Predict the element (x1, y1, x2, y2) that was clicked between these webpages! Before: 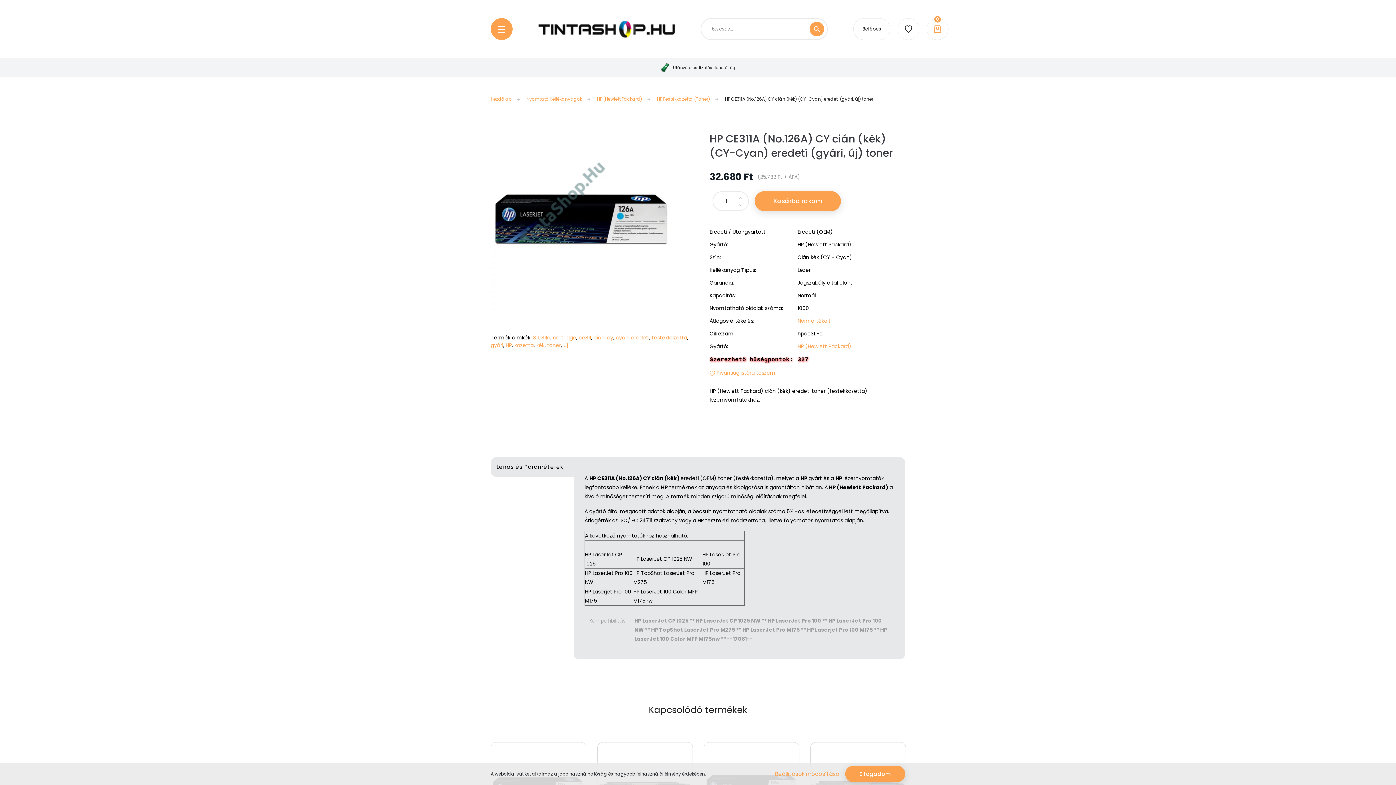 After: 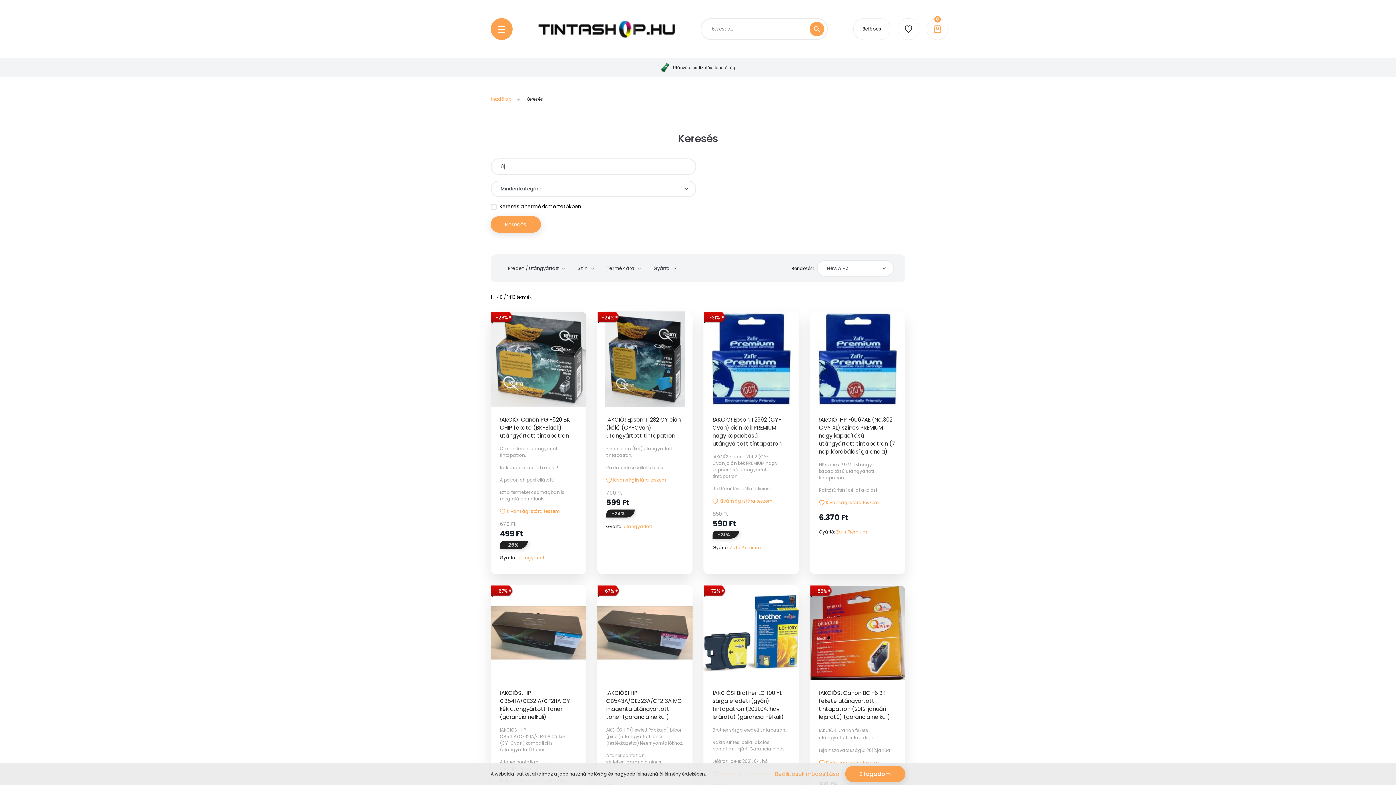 Action: bbox: (563, 341, 568, 349) label: új